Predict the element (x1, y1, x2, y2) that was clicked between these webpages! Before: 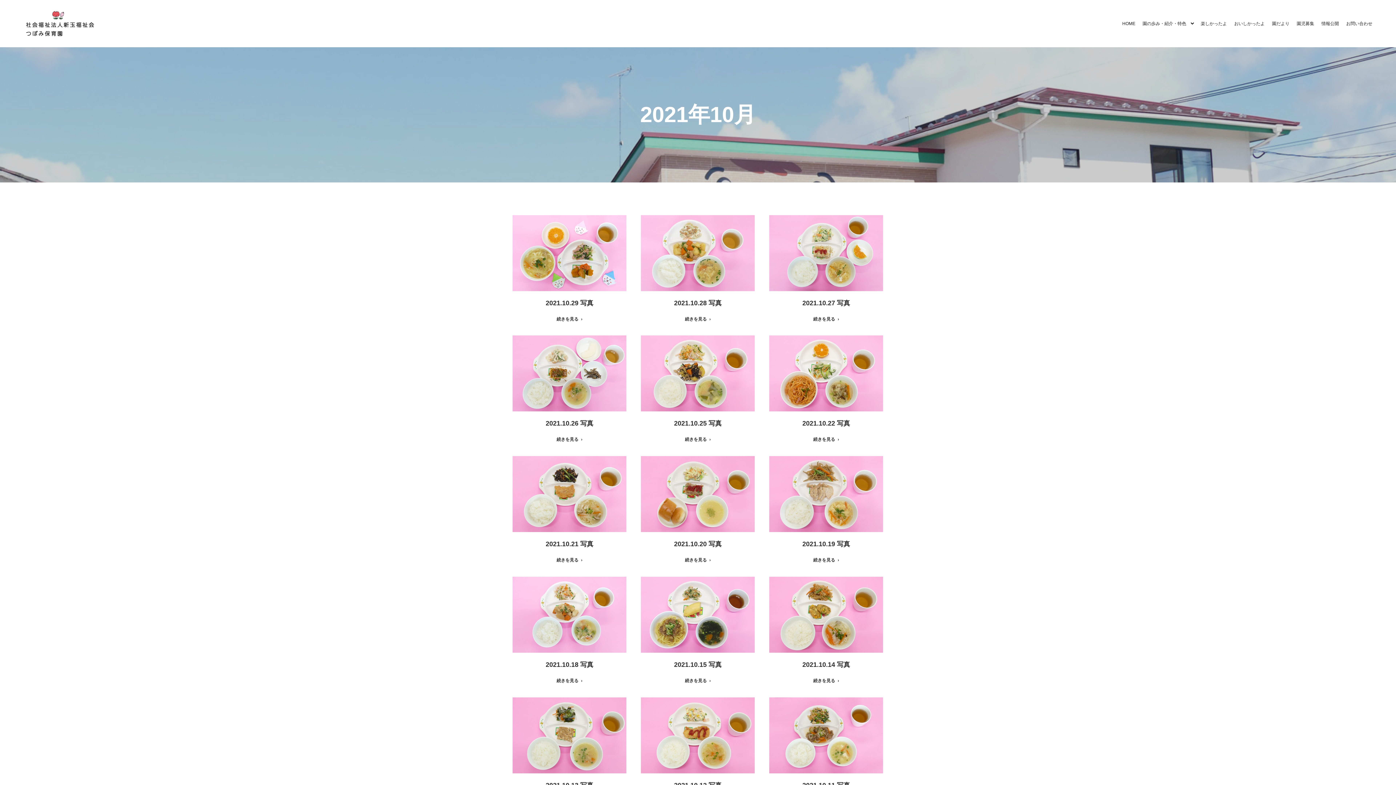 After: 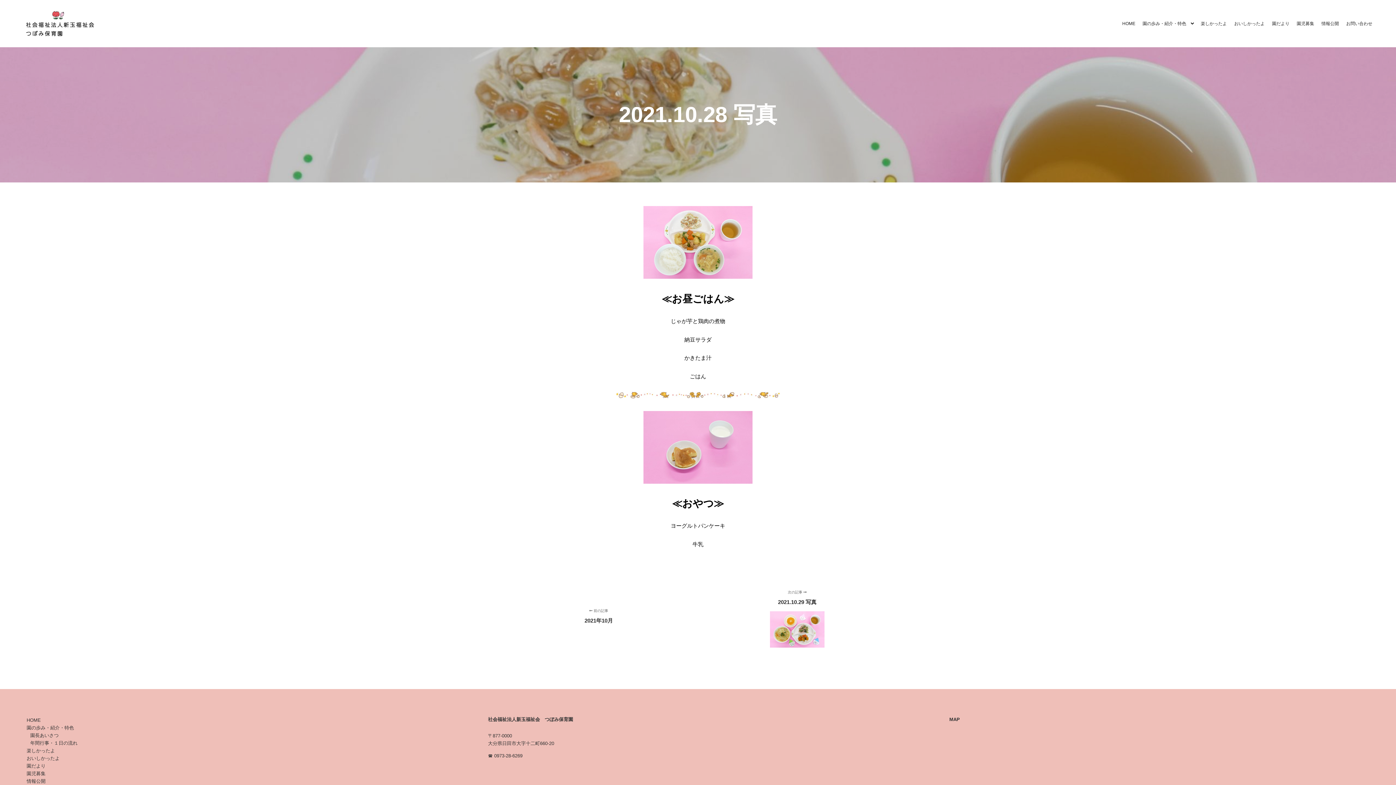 Action: label: 続きを見る bbox: (641, 317, 755, 321)